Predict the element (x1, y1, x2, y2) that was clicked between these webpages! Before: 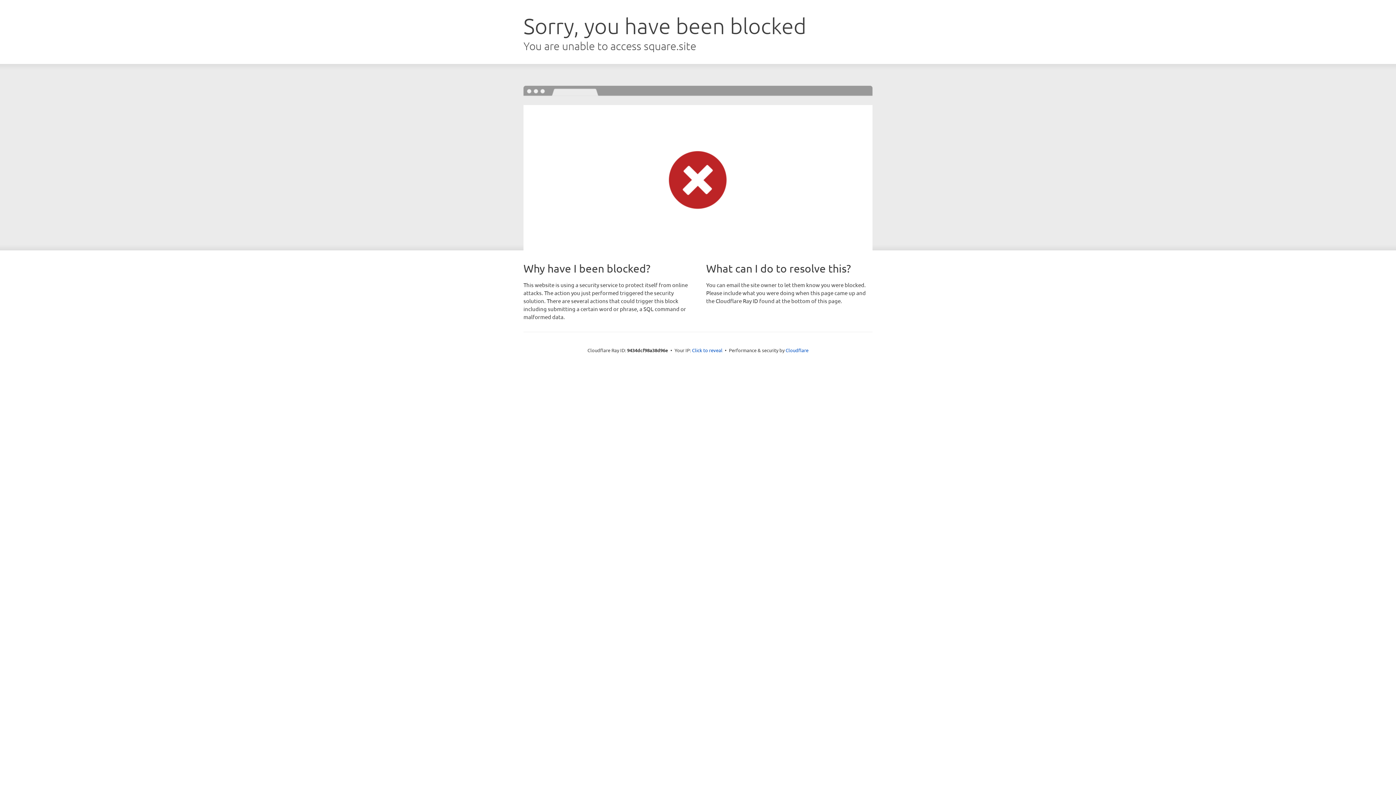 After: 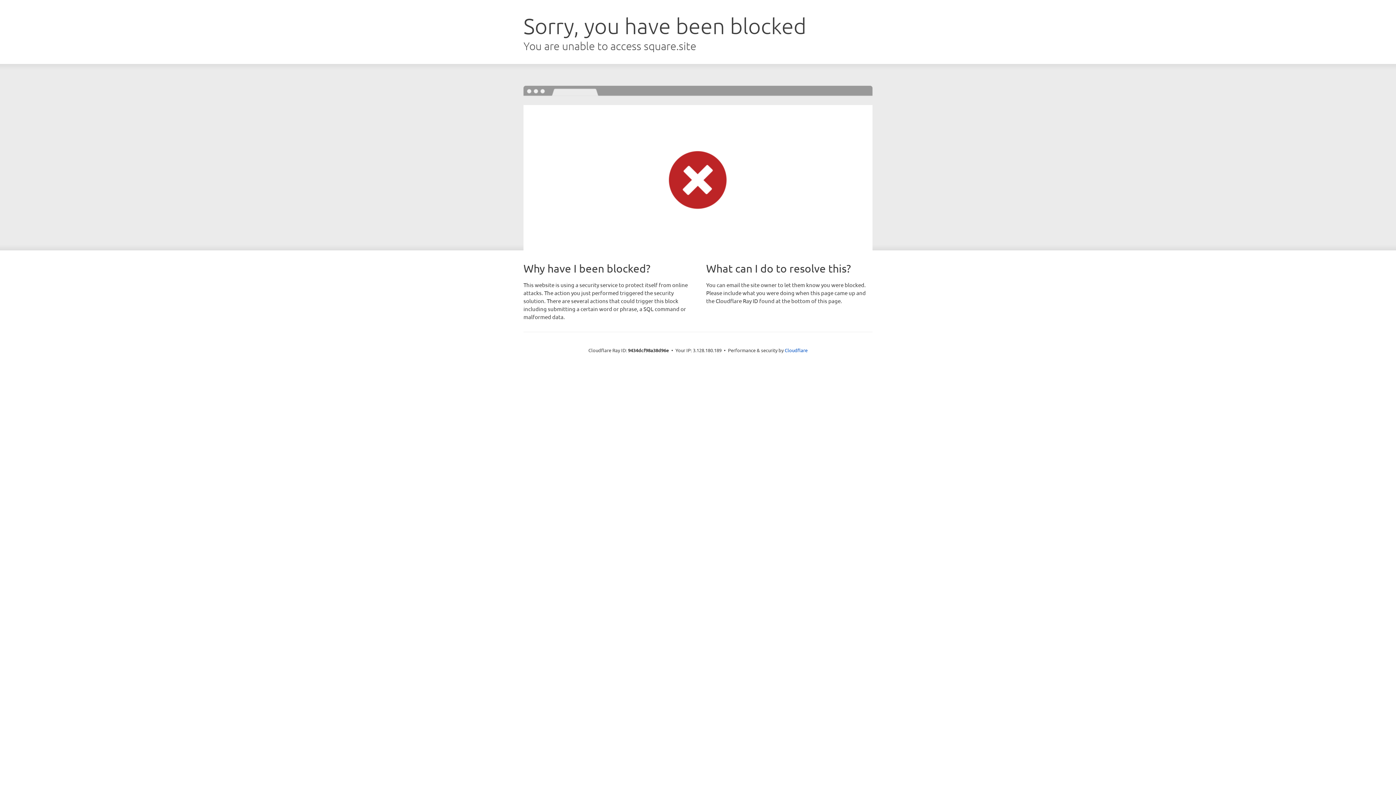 Action: bbox: (692, 346, 722, 353) label: Click to reveal